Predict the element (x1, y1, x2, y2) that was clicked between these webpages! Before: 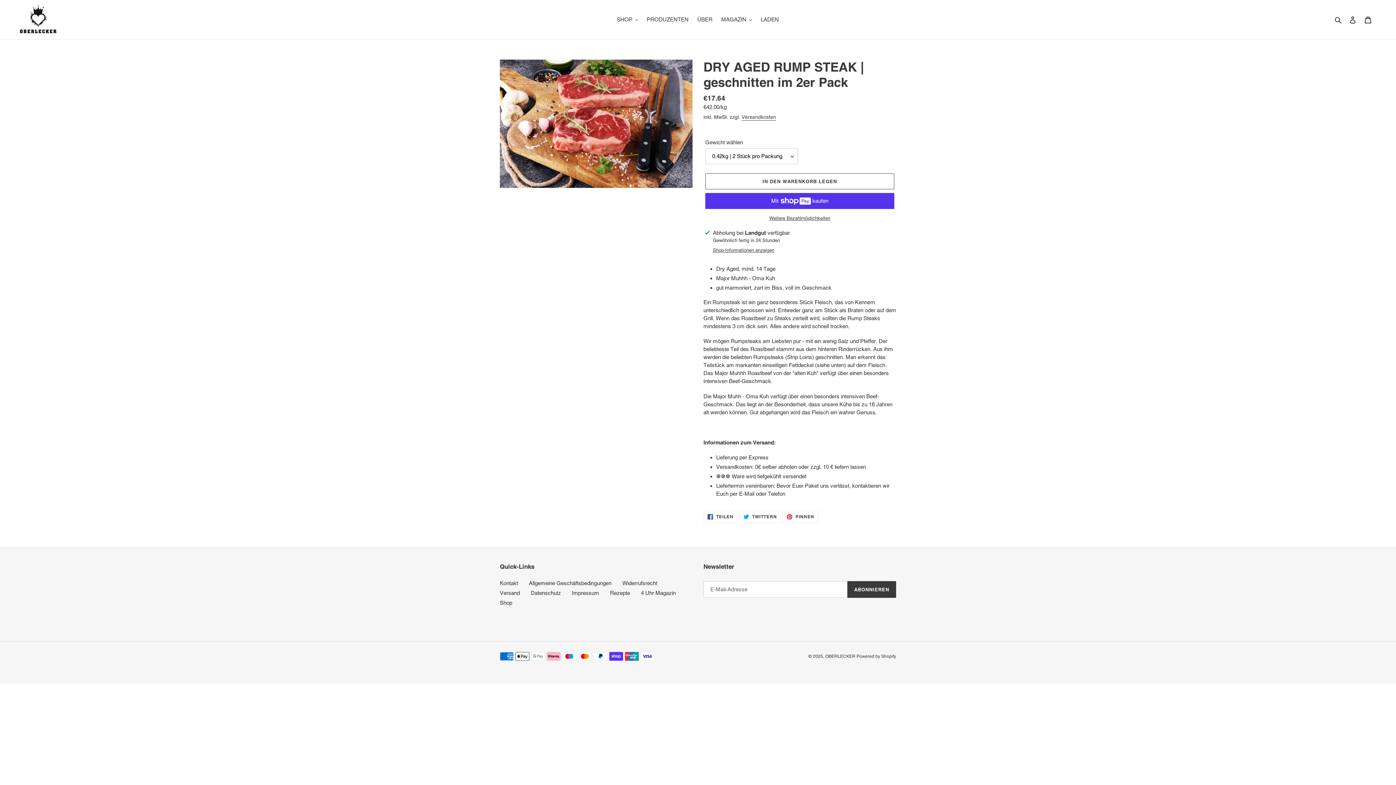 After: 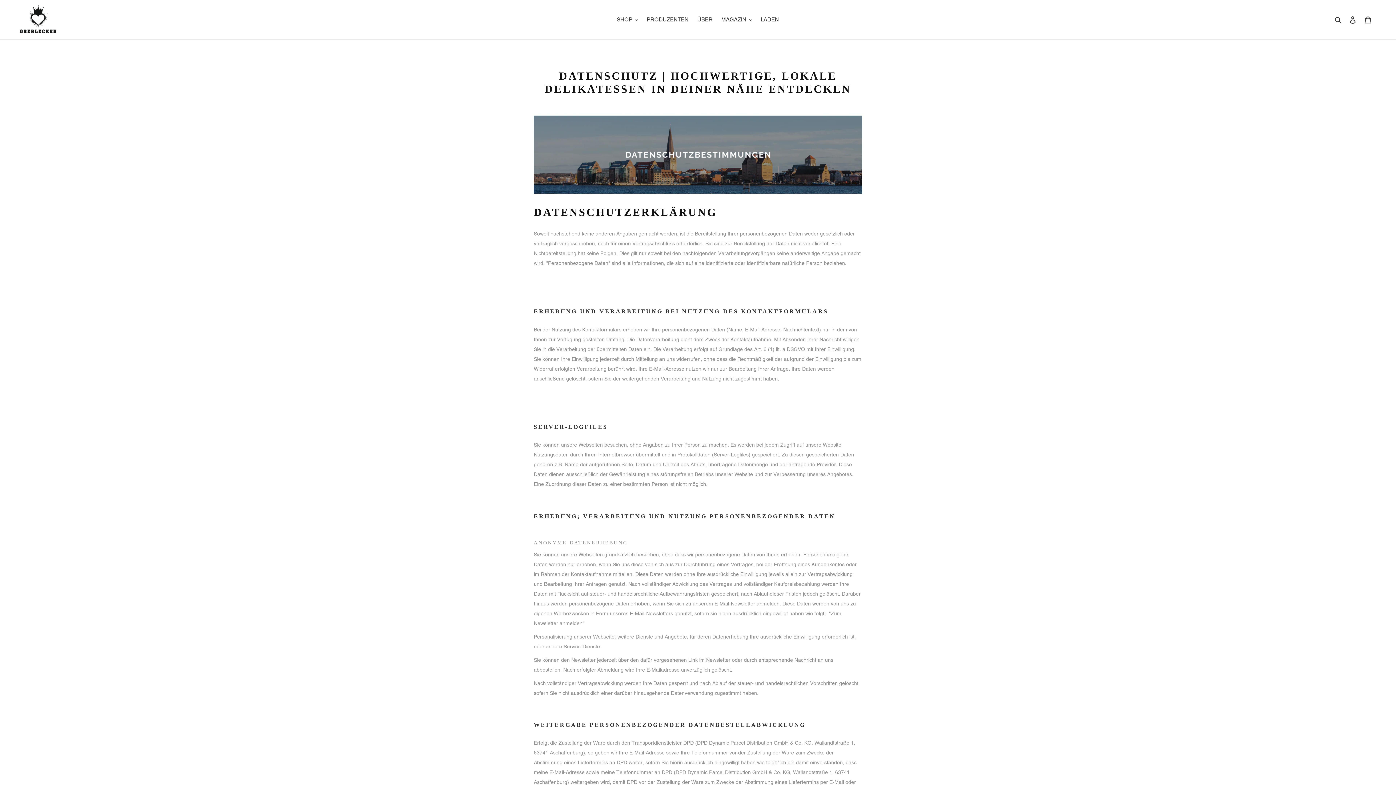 Action: bbox: (530, 590, 561, 596) label: Datenschutz